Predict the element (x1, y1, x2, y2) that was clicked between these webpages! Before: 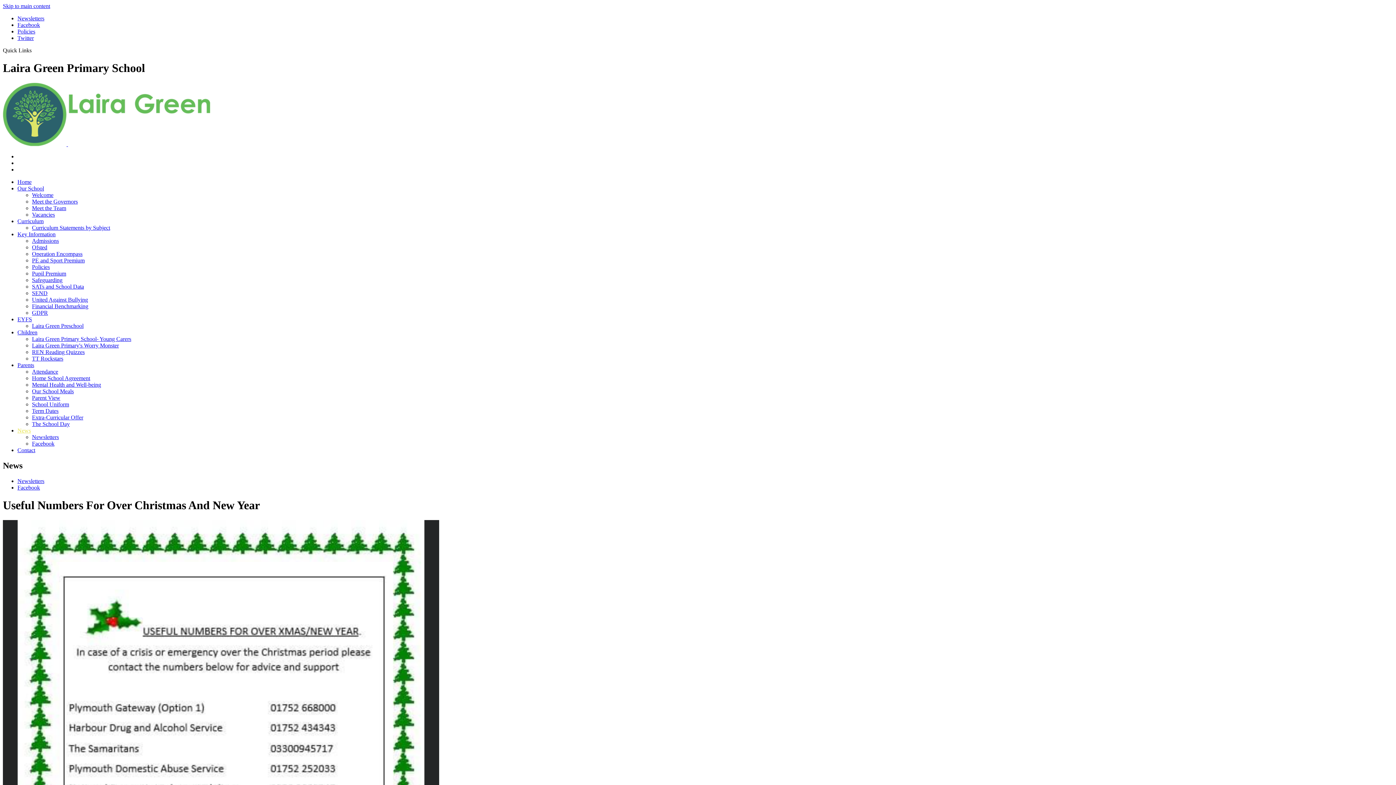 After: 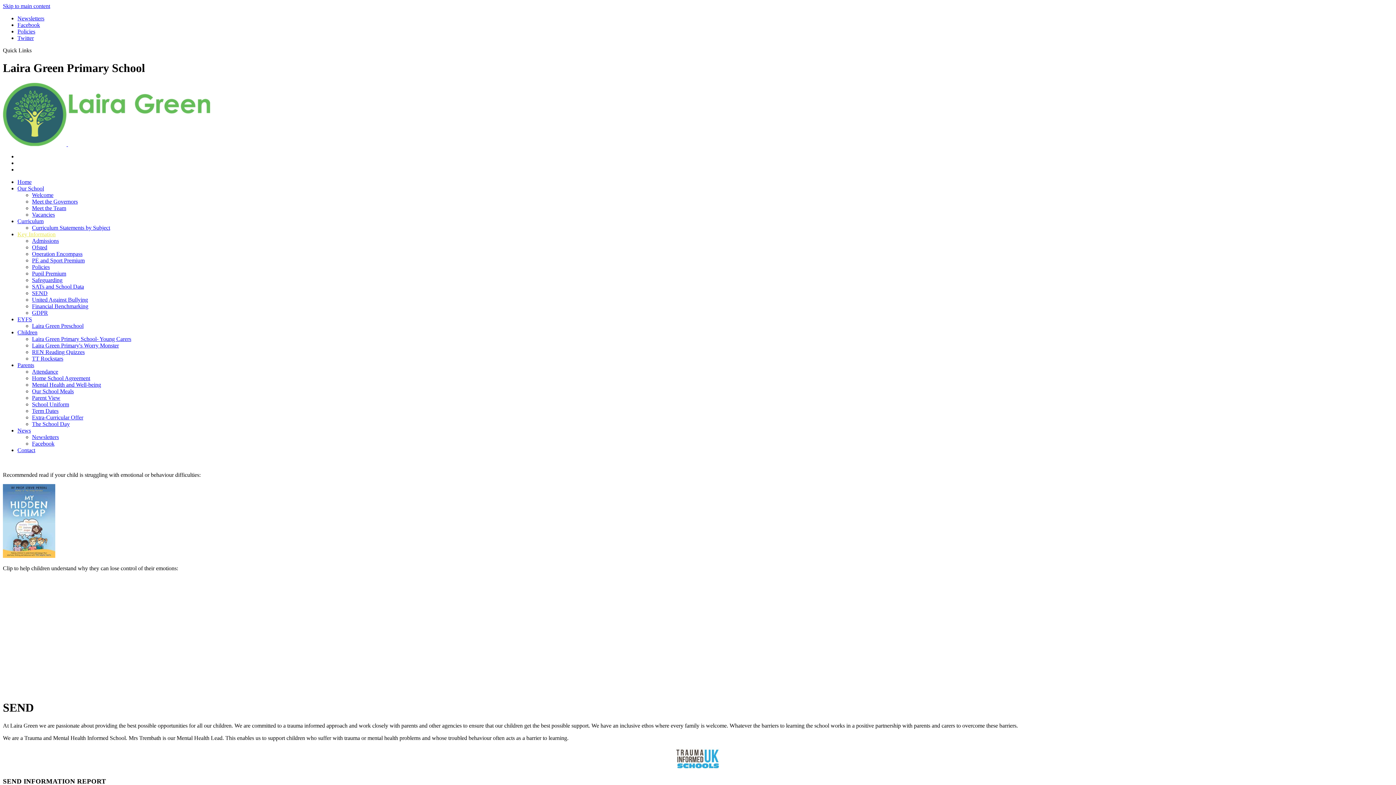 Action: bbox: (32, 290, 47, 296) label: SEND